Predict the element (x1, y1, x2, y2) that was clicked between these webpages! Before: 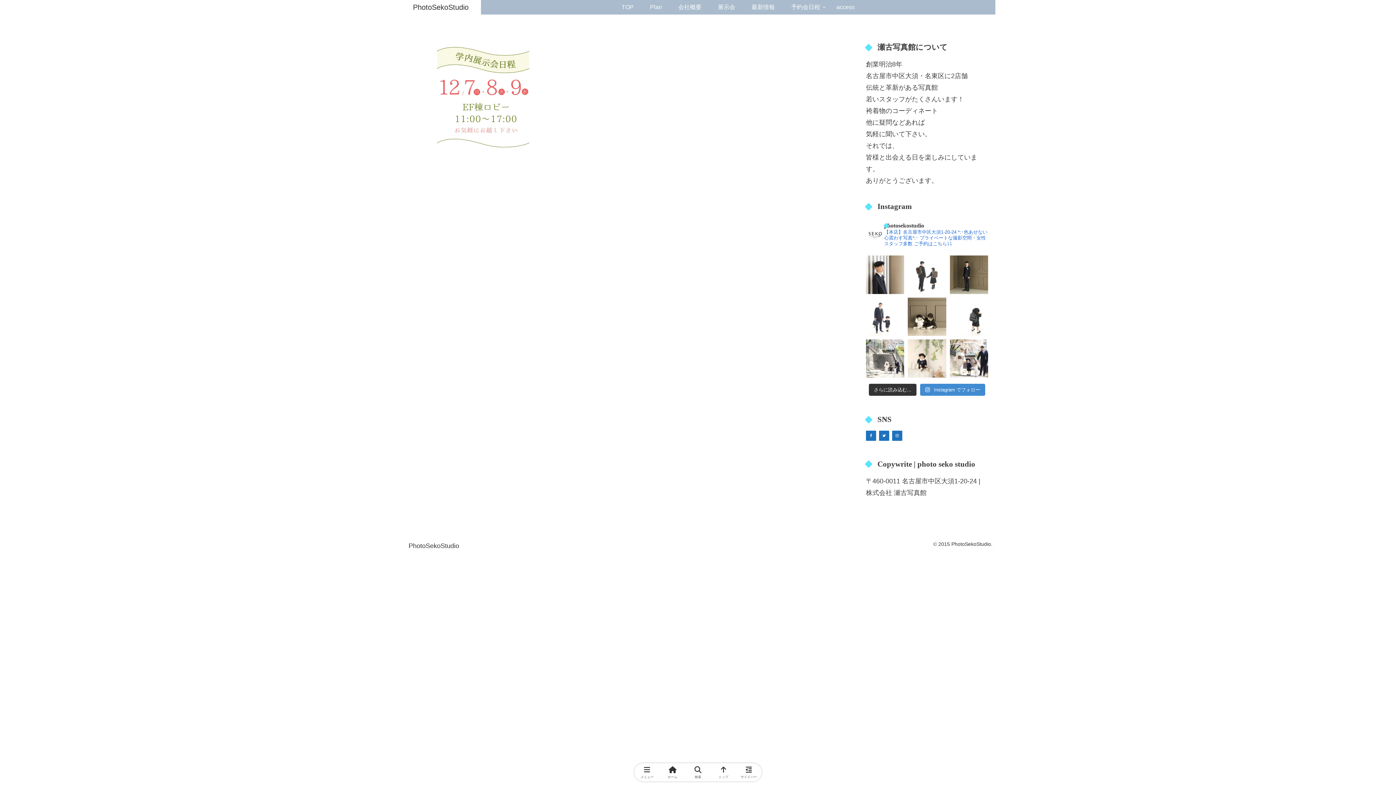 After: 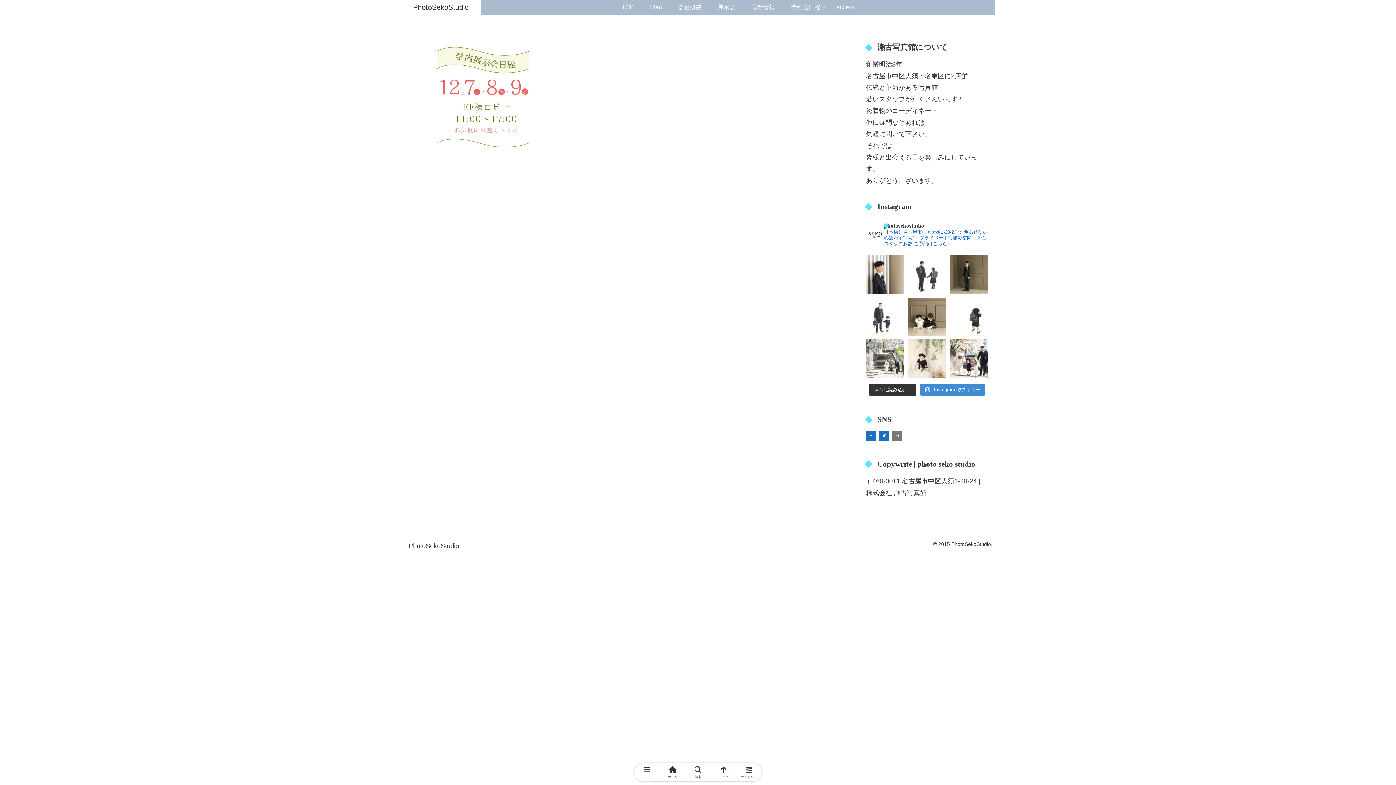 Action: label: Instagram bbox: (892, 431, 902, 441)